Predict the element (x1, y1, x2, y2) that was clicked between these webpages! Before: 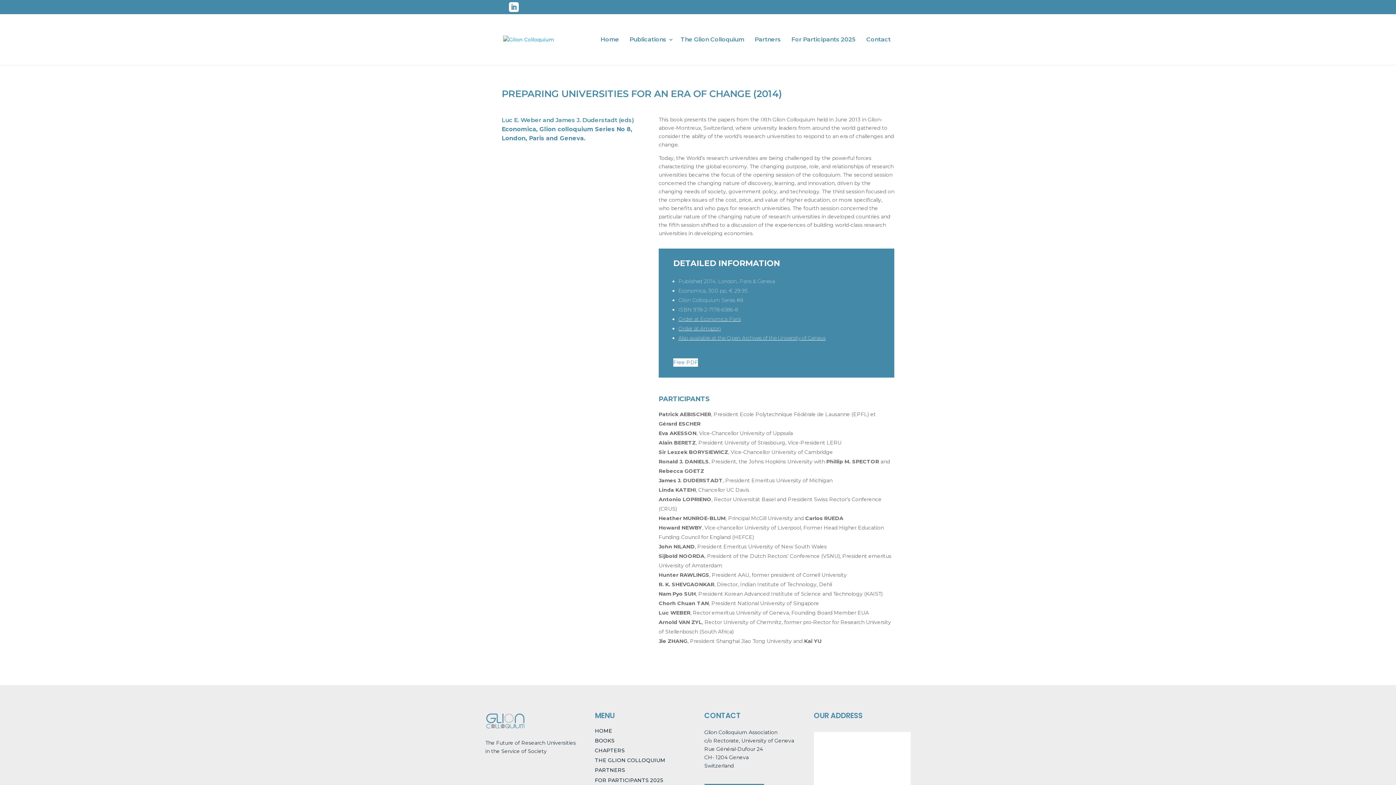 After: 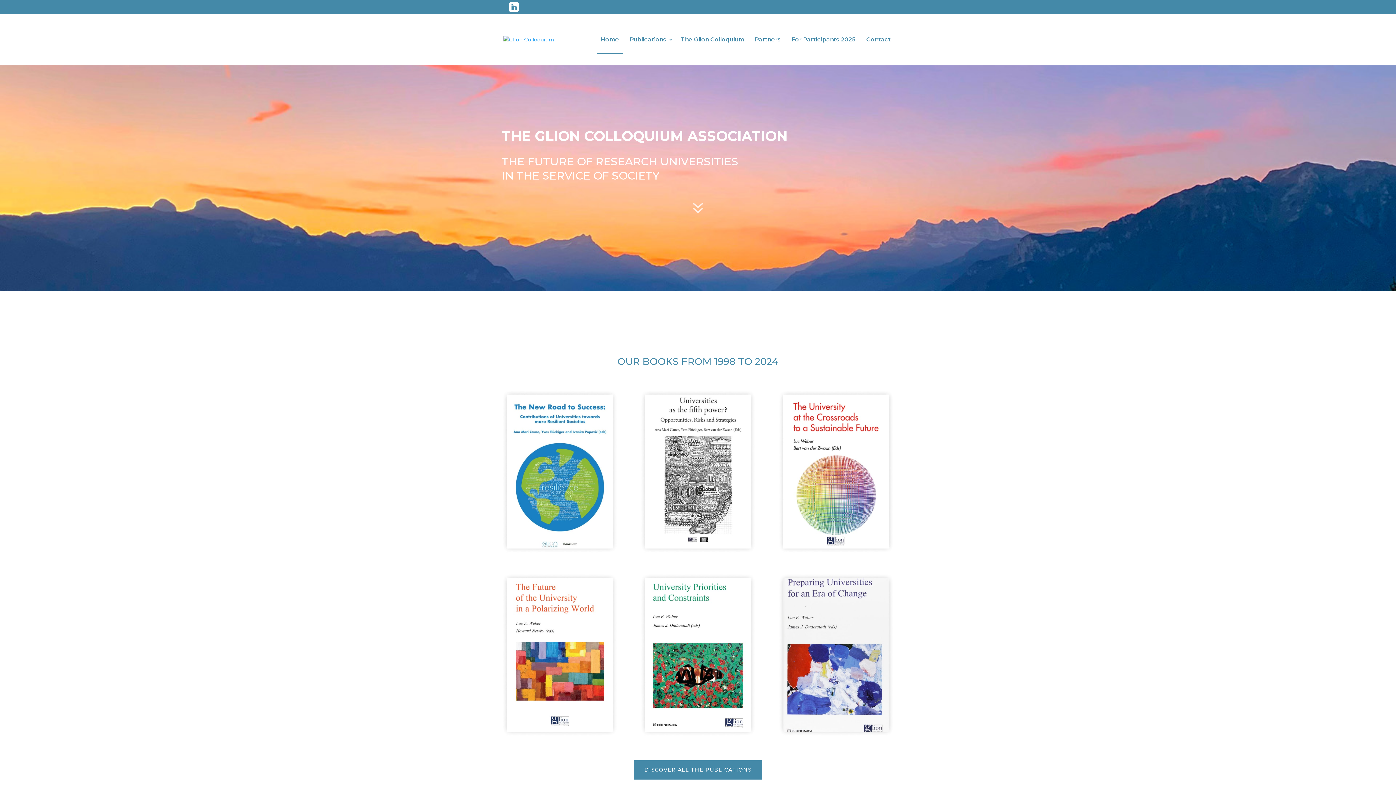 Action: label: Home bbox: (597, 37, 622, 54)